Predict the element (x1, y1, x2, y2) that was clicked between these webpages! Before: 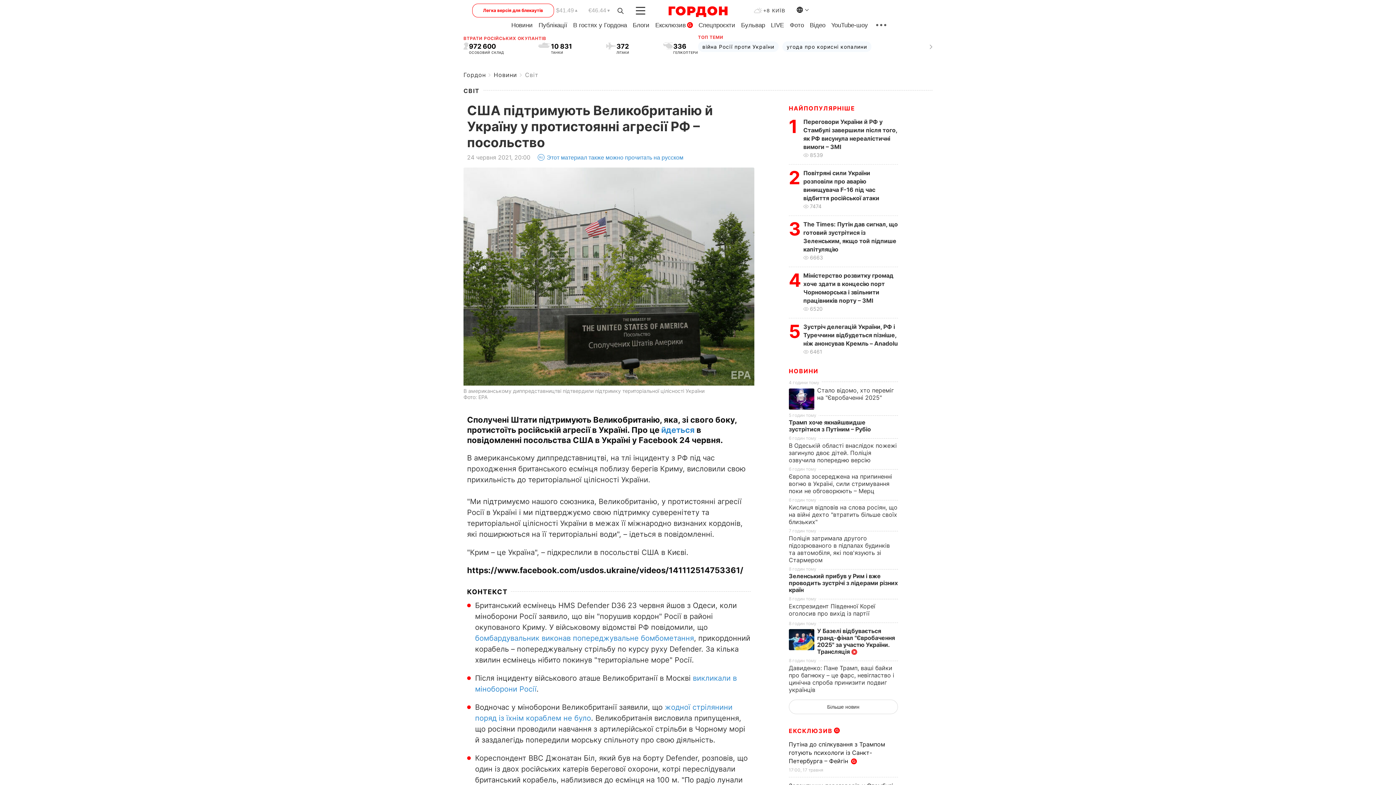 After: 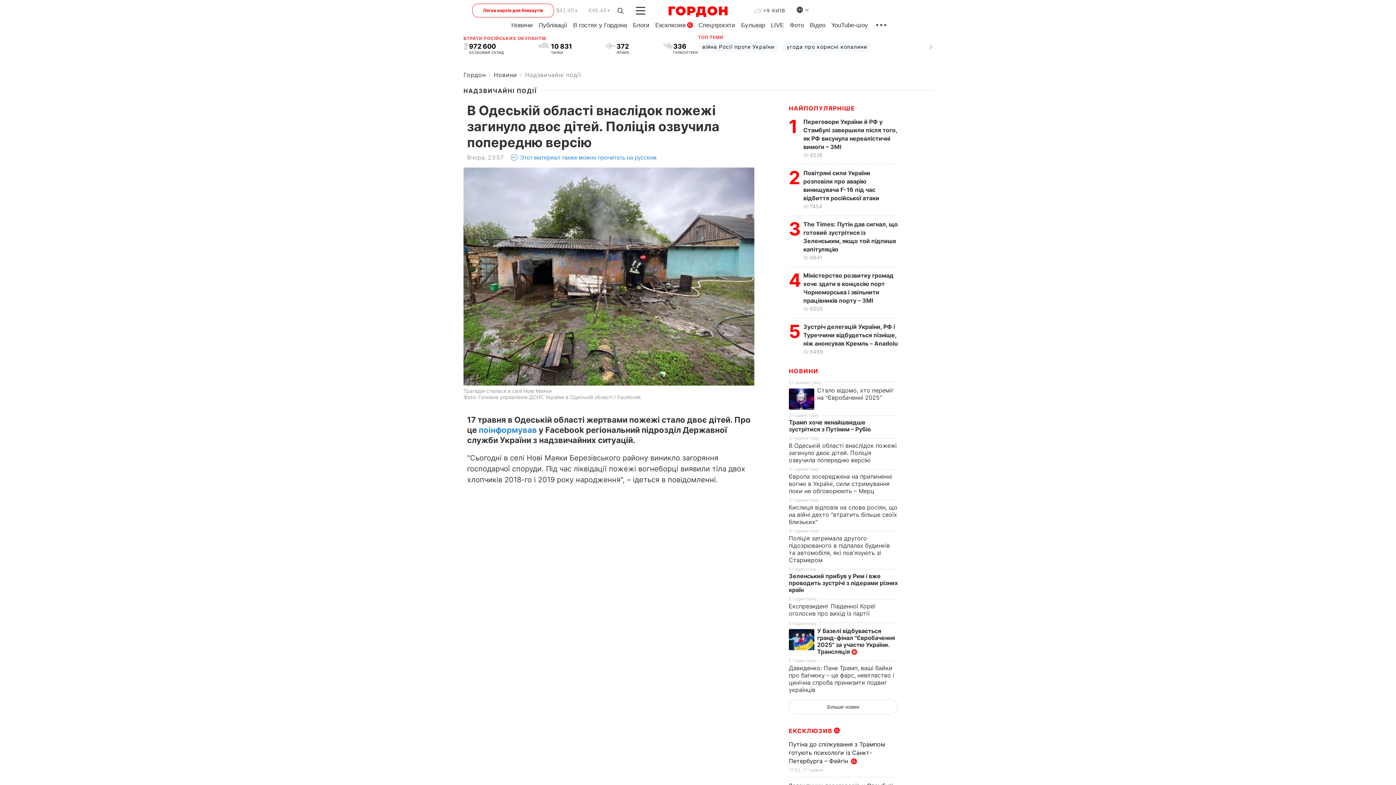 Action: label: В Одеській області внаслідок пожежі загинуло двоє дітей. Поліція озвучила попередню версію bbox: (789, 442, 897, 463)